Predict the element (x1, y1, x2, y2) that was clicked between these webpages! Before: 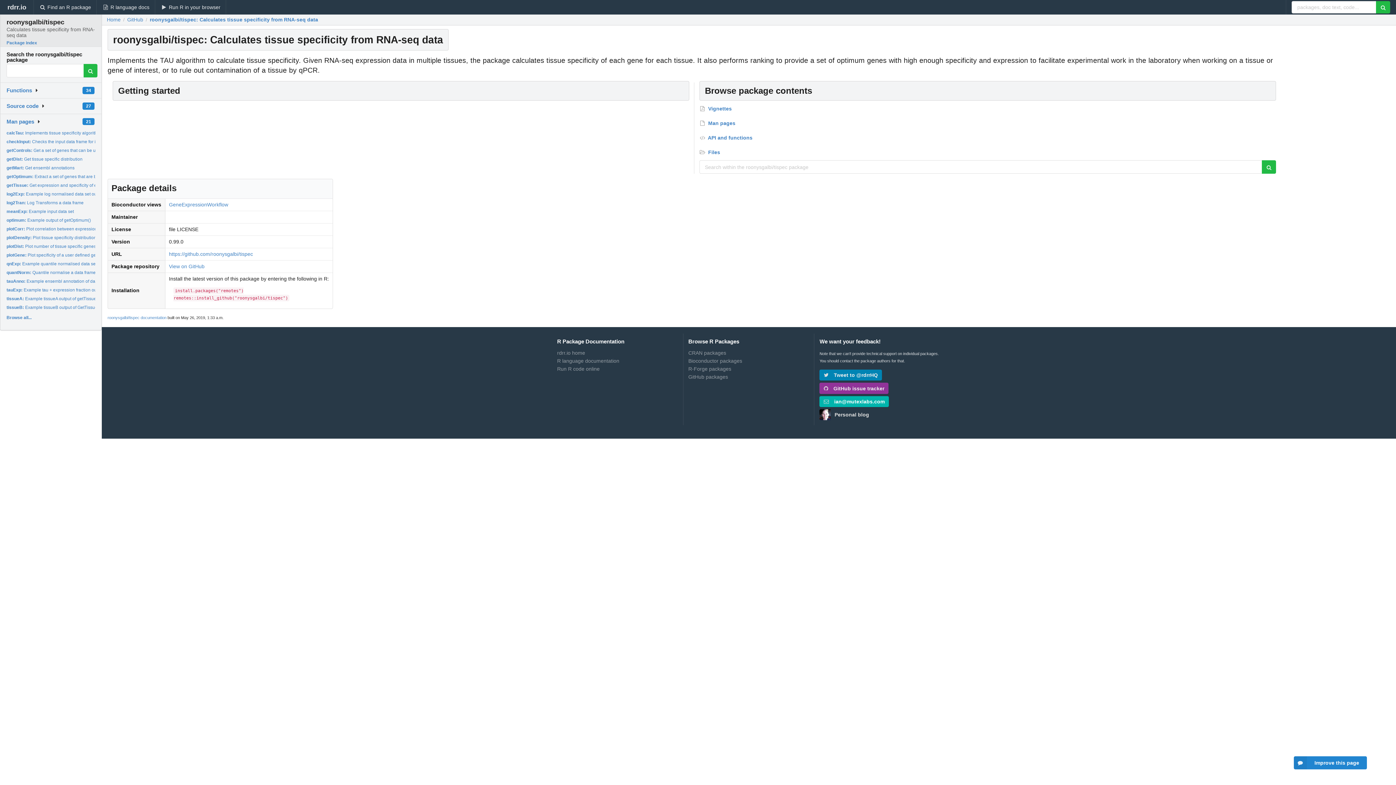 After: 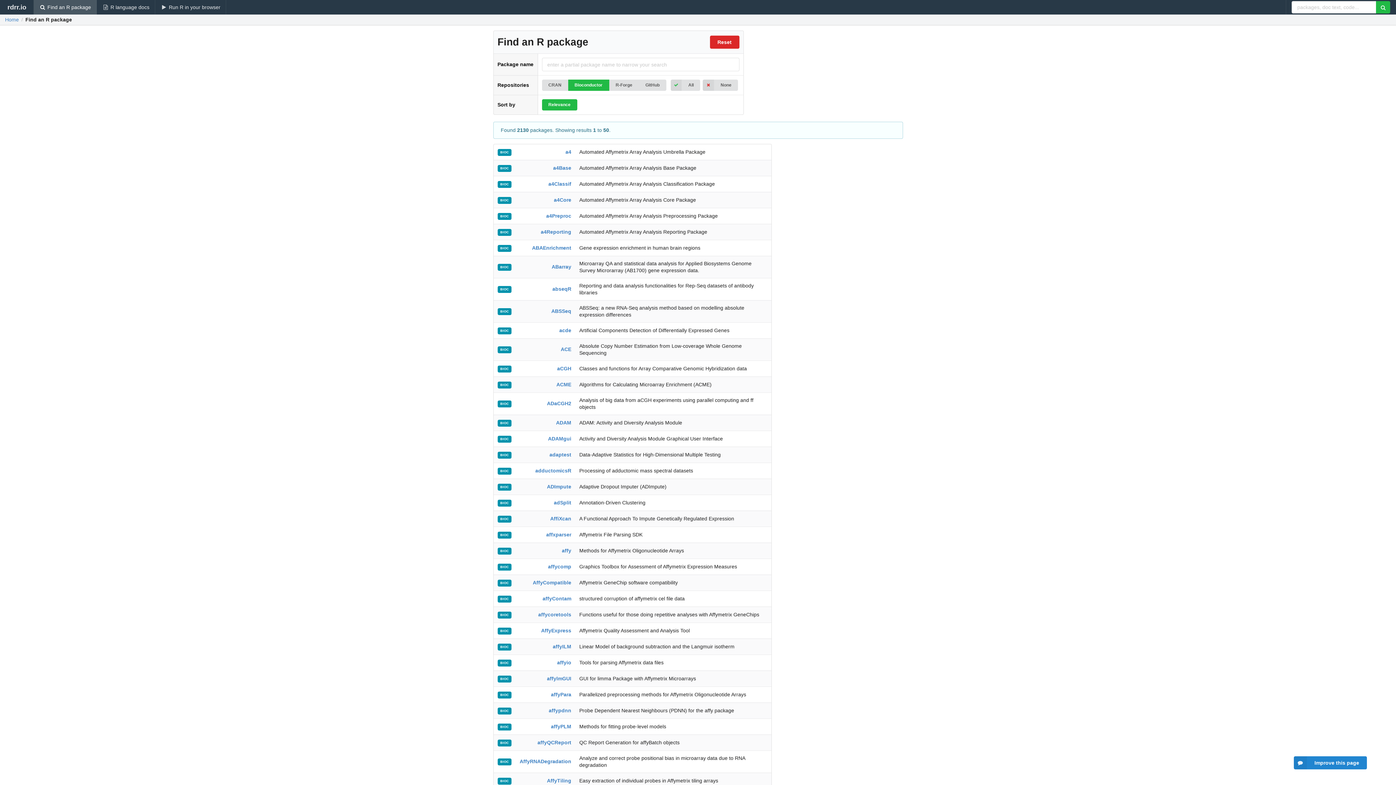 Action: bbox: (688, 357, 809, 365) label: Bioconductor packages